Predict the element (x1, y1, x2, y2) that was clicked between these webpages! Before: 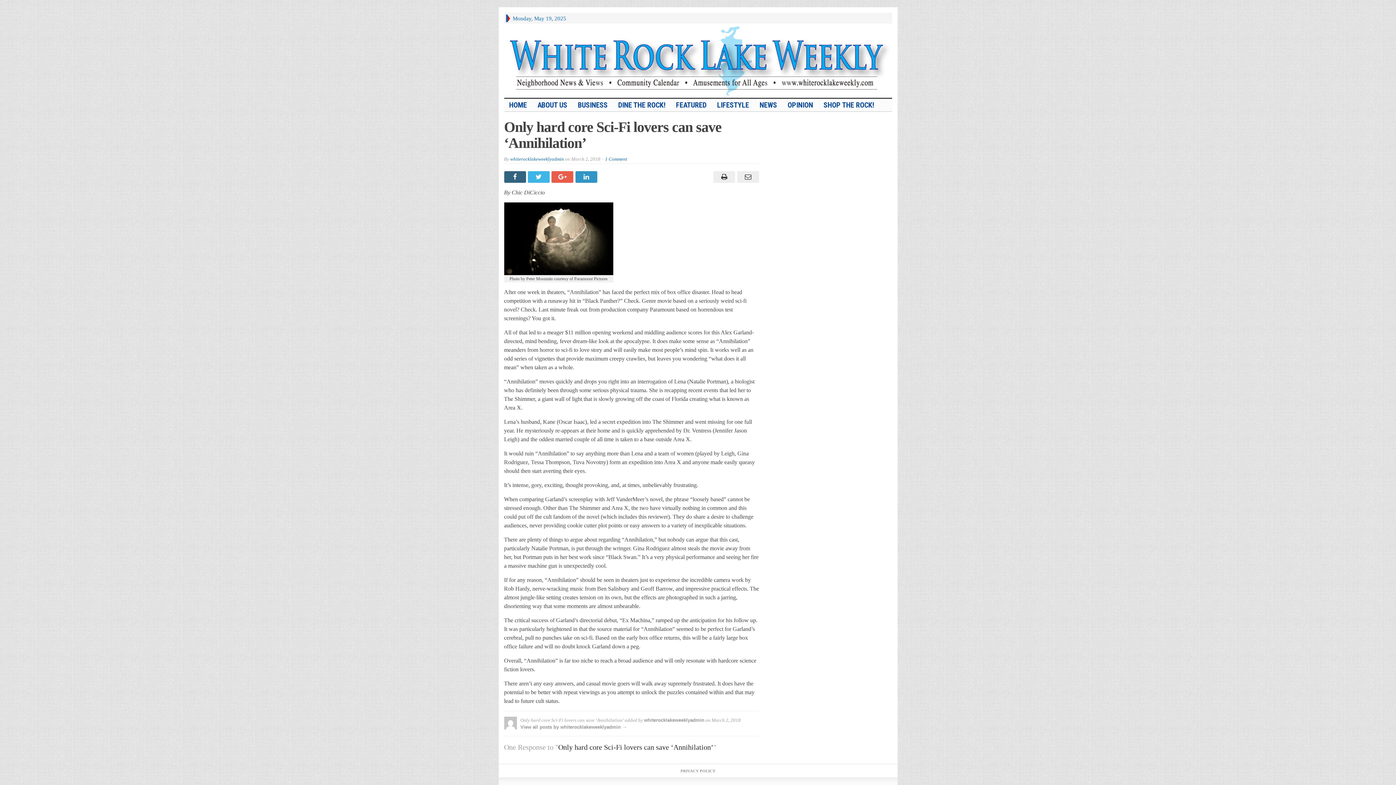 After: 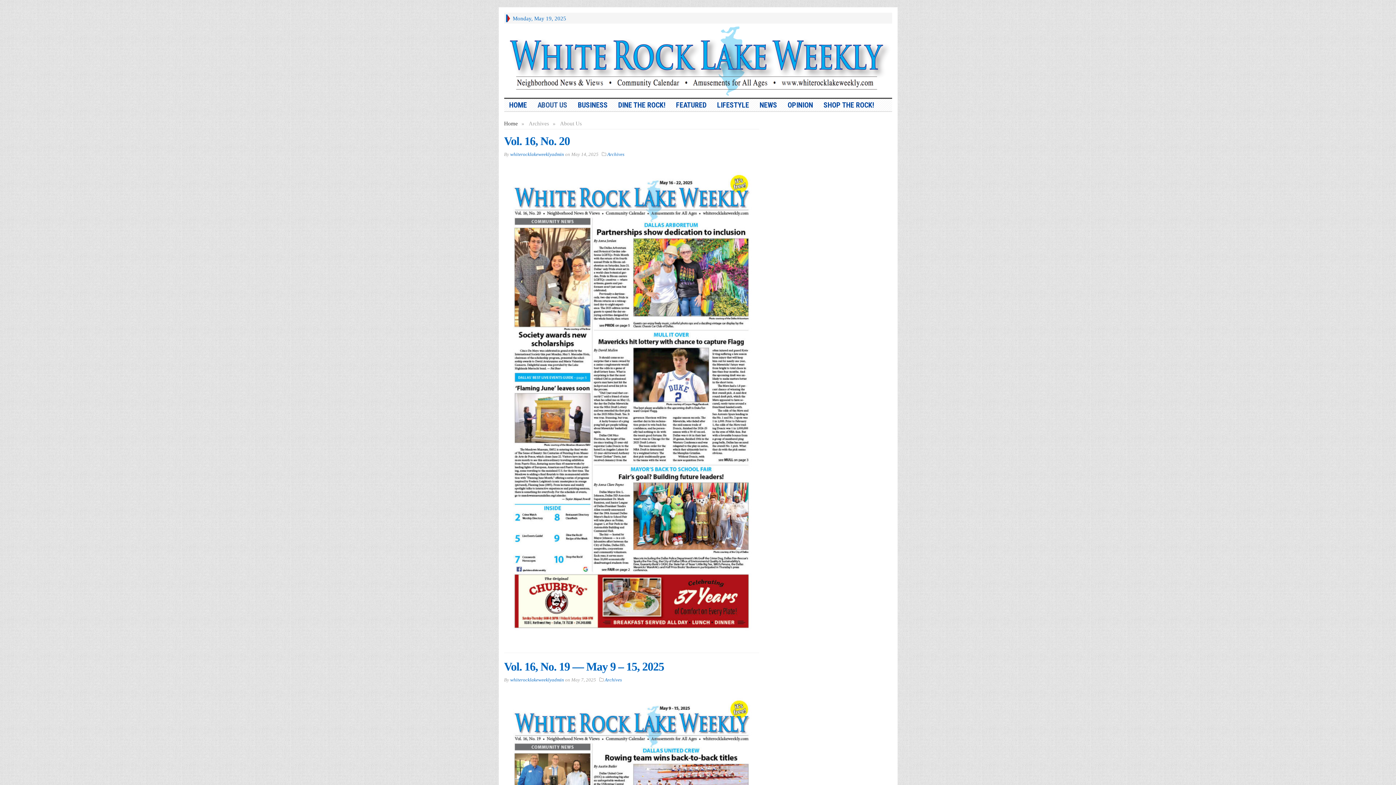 Action: bbox: (532, 99, 572, 111) label: ABOUT US